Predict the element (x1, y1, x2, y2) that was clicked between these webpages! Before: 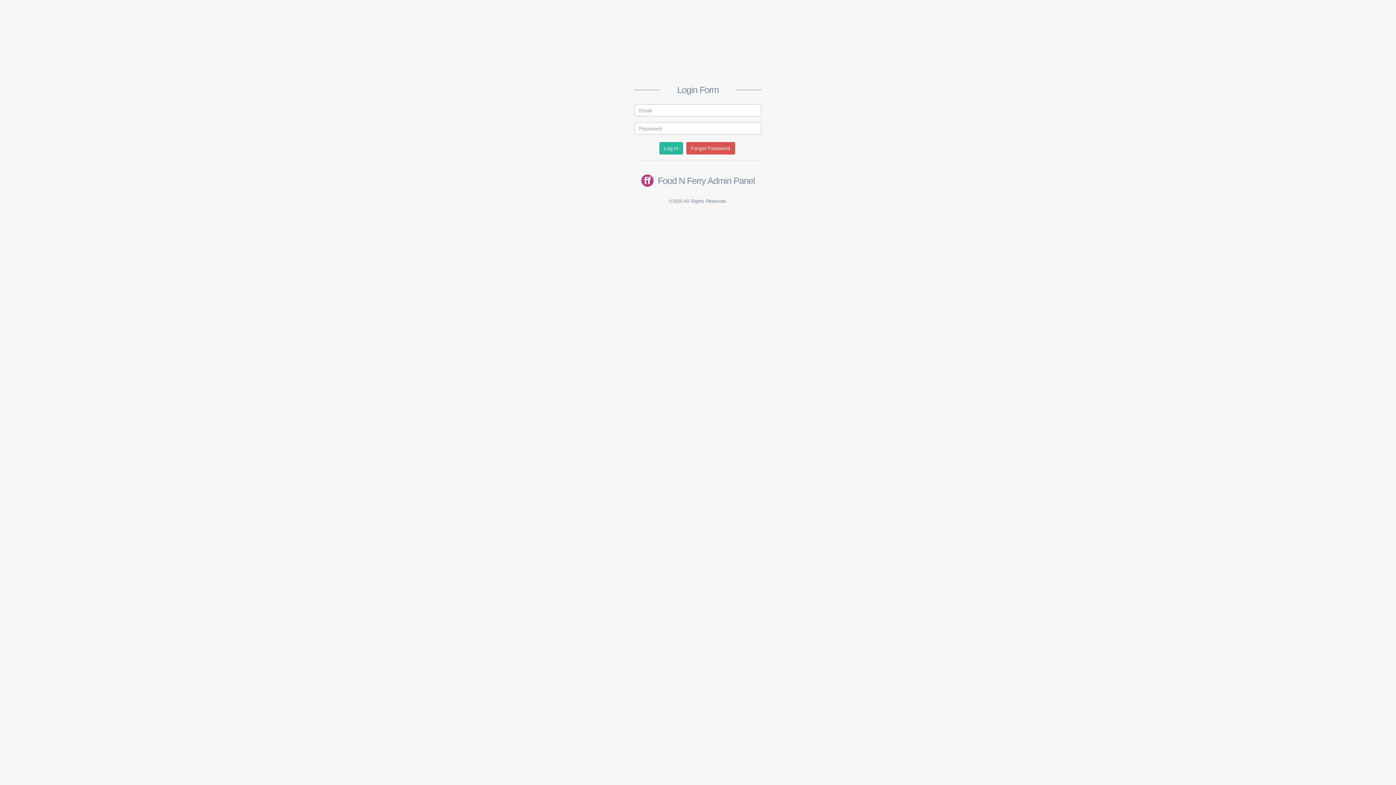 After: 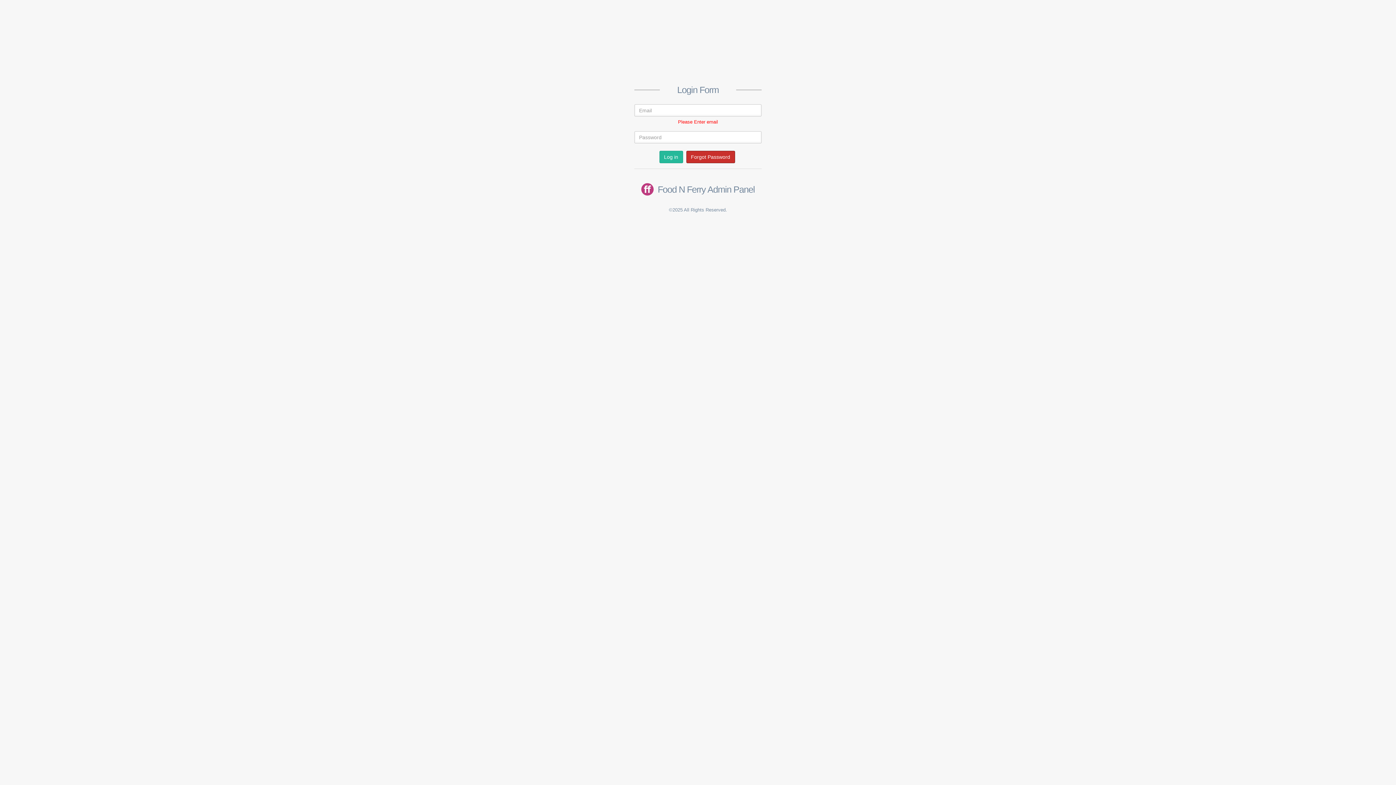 Action: bbox: (686, 142, 735, 154) label: Forgot Password